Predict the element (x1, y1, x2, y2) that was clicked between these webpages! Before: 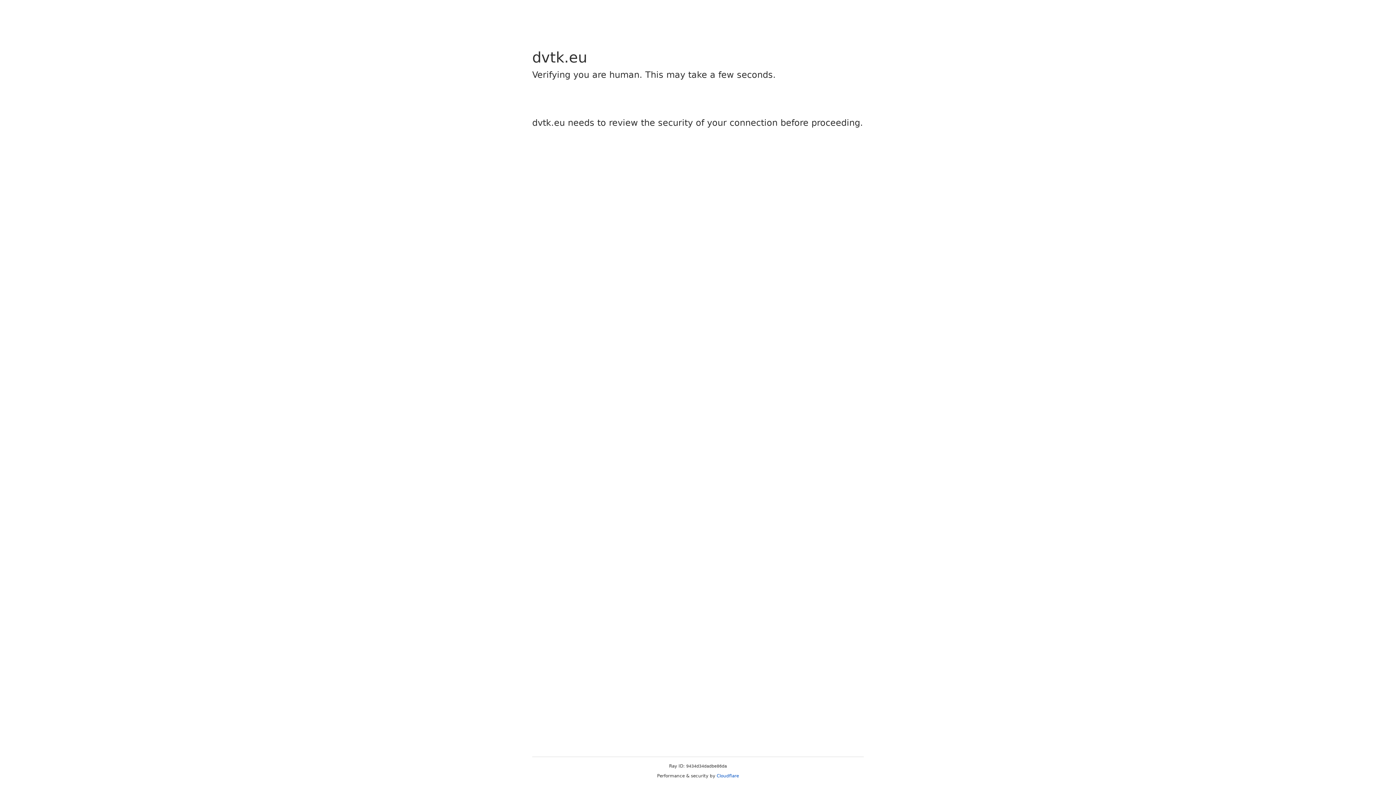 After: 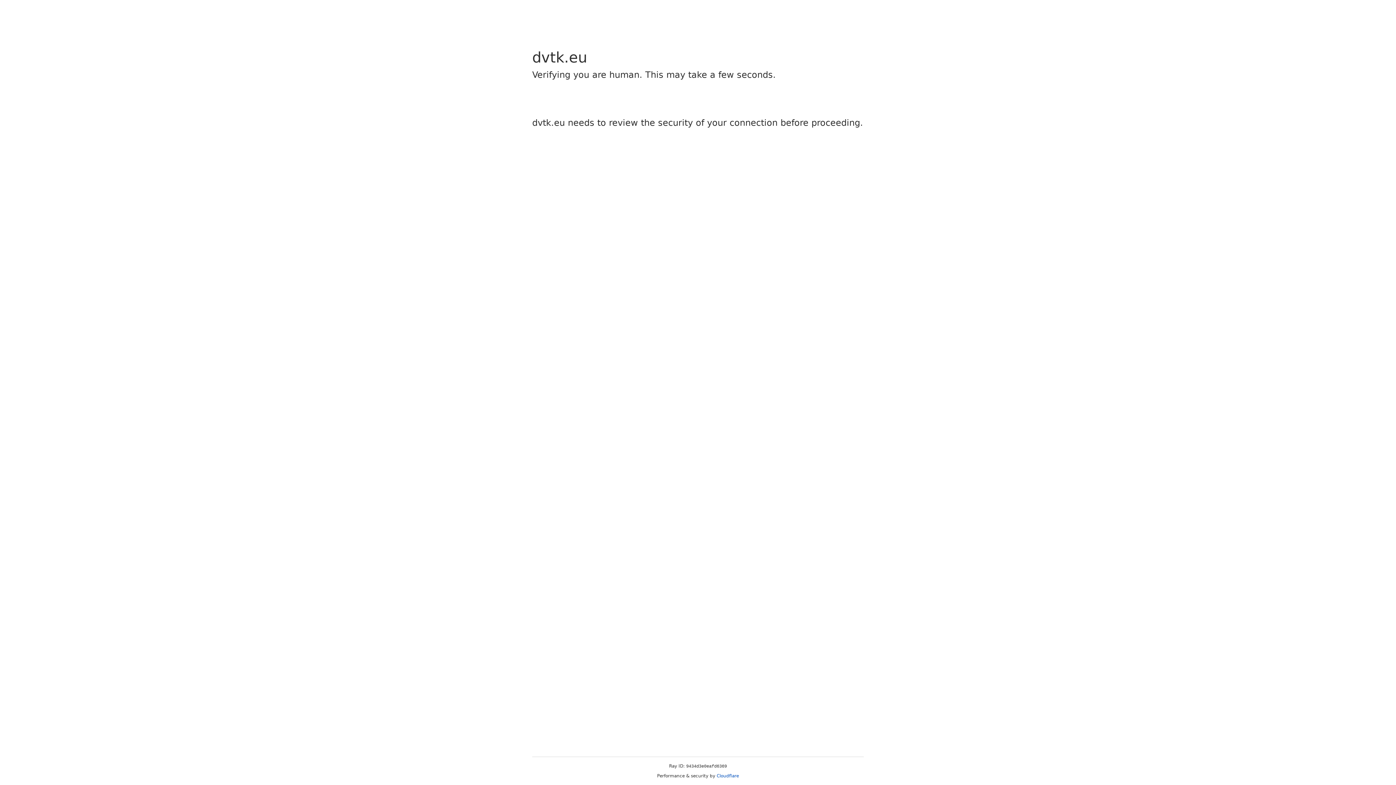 Action: bbox: (716, 773, 739, 778) label: Cloudflare